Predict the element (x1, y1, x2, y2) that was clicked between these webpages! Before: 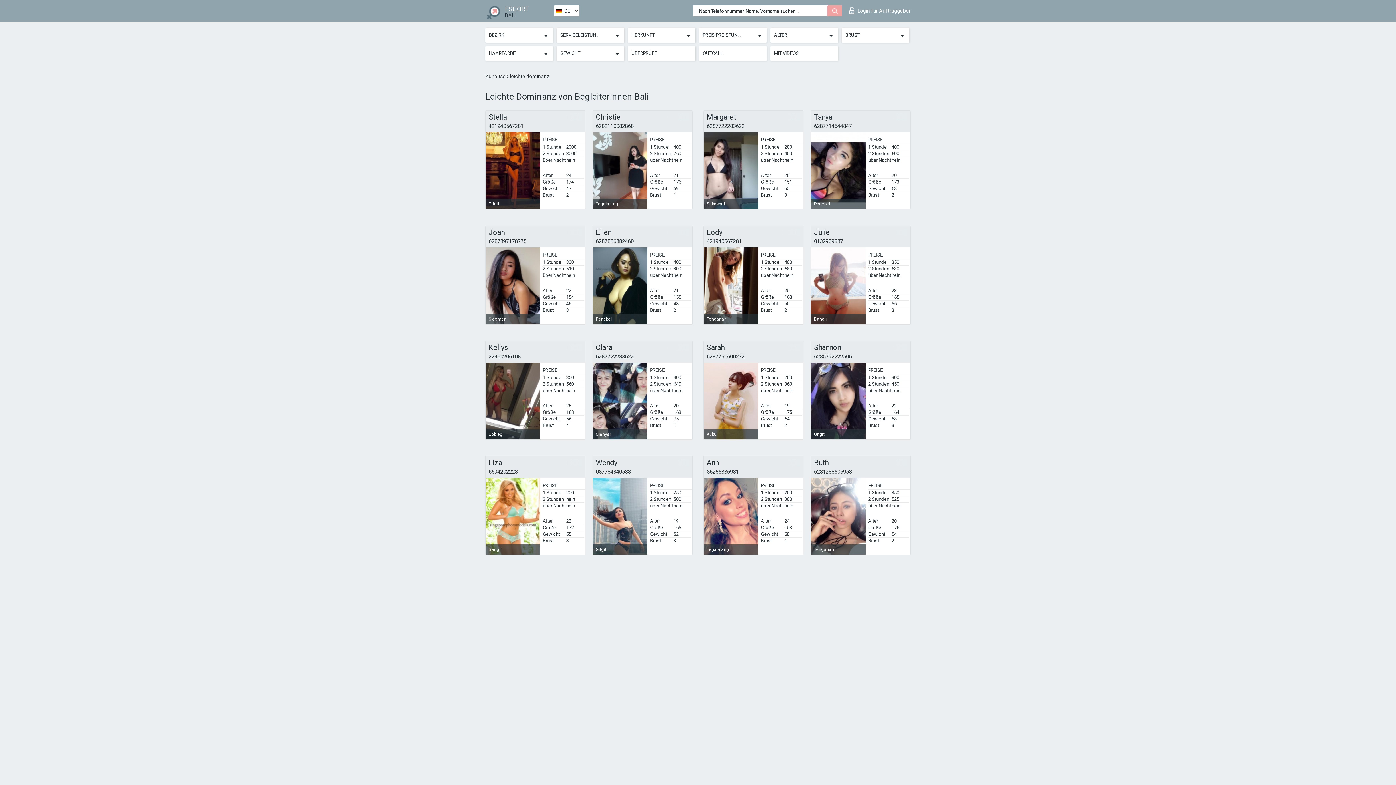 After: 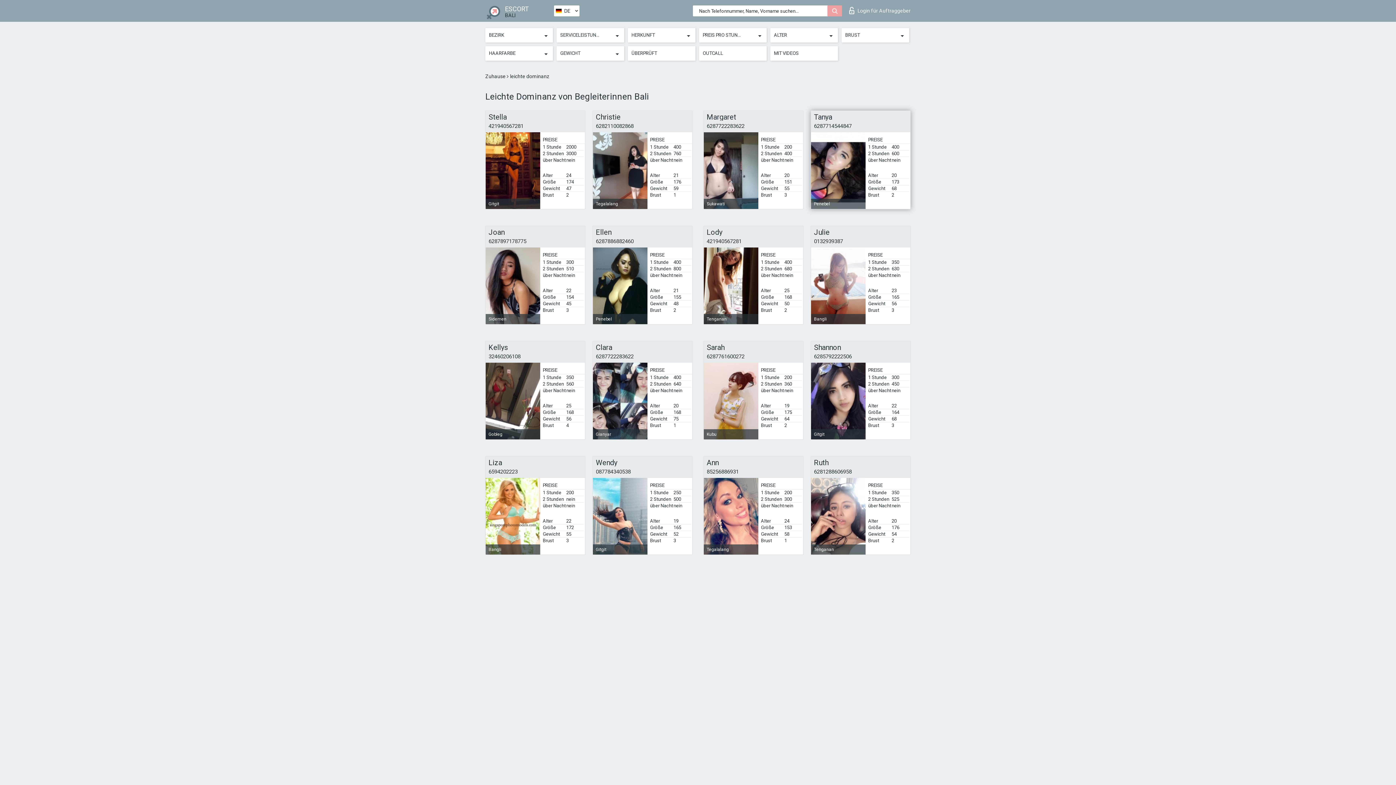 Action: label: 6287714544847 bbox: (814, 122, 852, 129)